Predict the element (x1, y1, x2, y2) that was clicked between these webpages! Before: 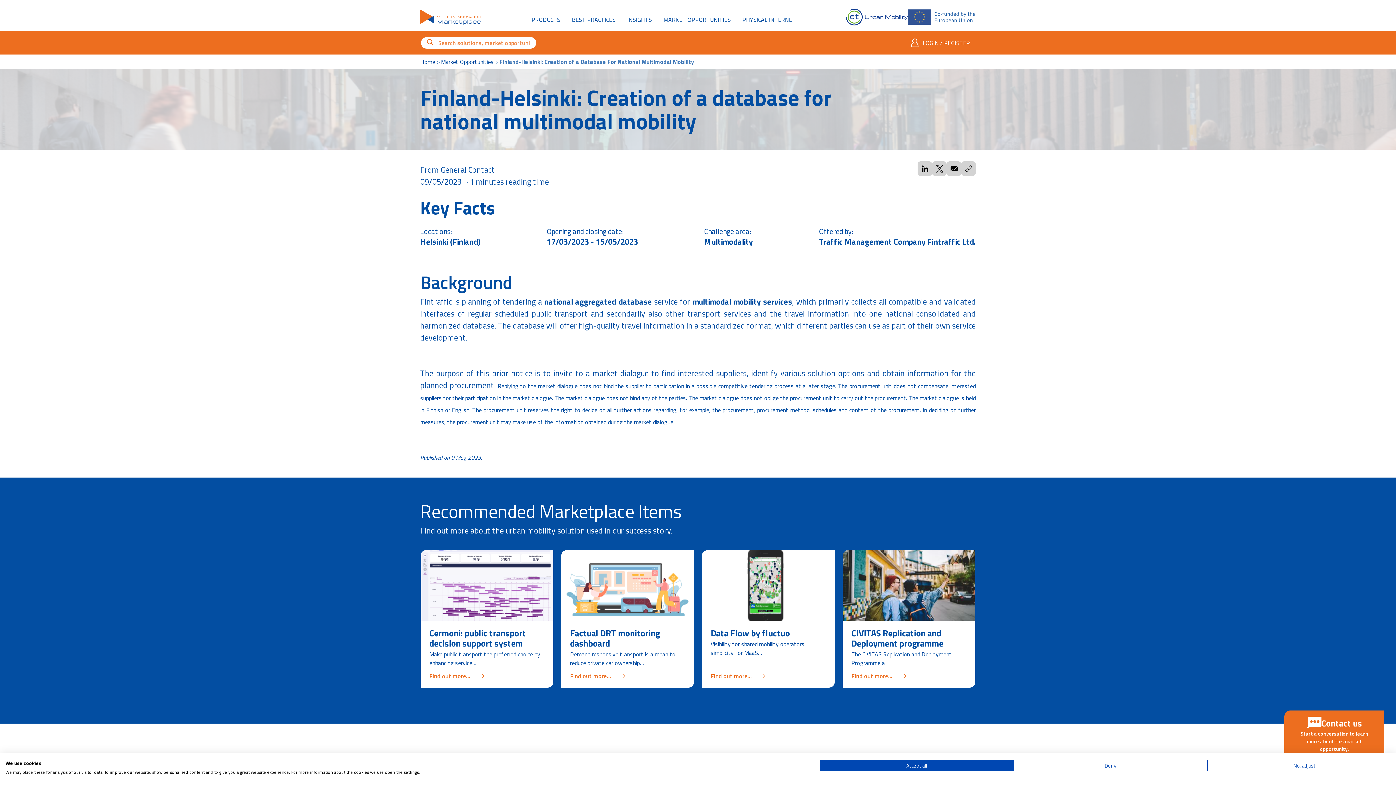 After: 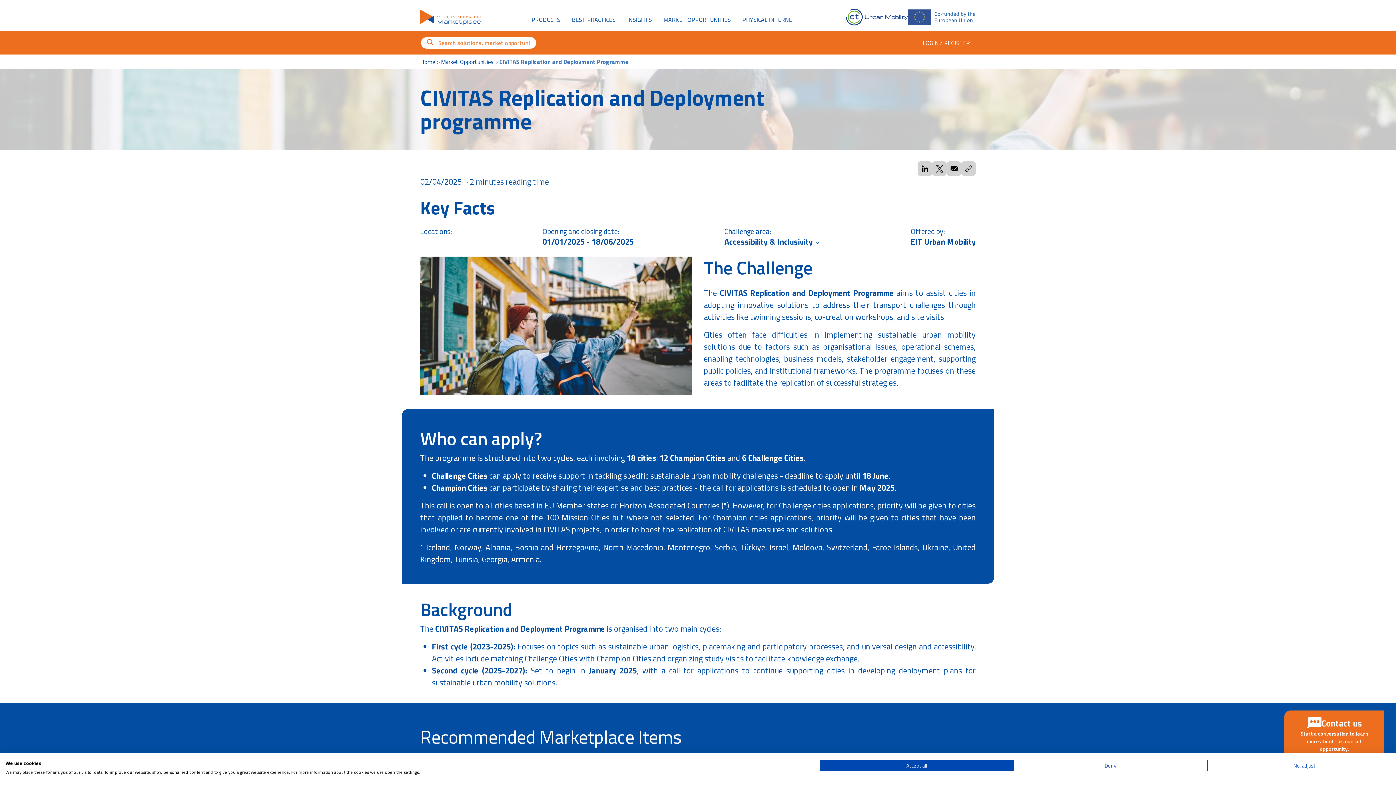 Action: label: CIVITAS Replication and Deployment programme bbox: (851, 627, 943, 650)